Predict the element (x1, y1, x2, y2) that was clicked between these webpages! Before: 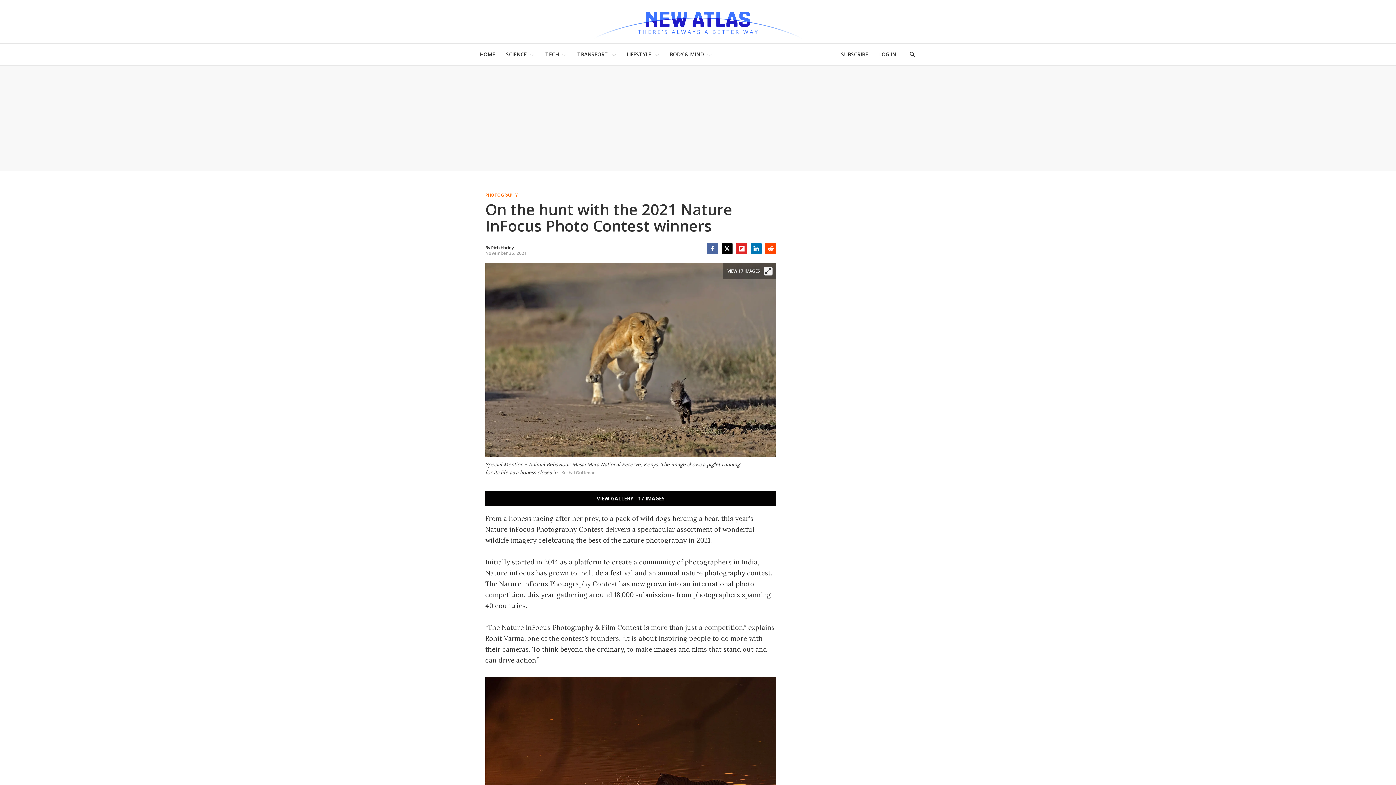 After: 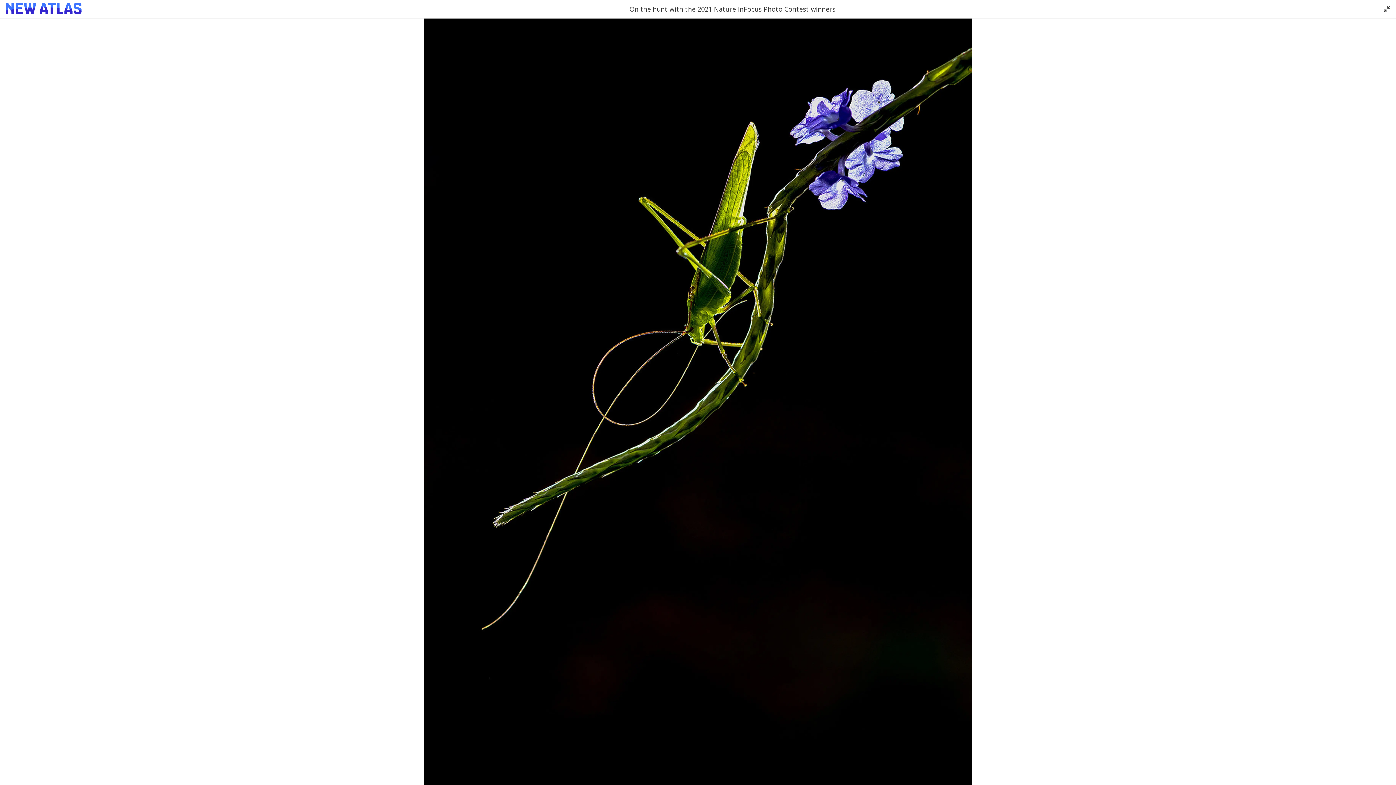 Action: bbox: (485, 491, 776, 506) label: VIEW GALLERY - 17 IMAGES